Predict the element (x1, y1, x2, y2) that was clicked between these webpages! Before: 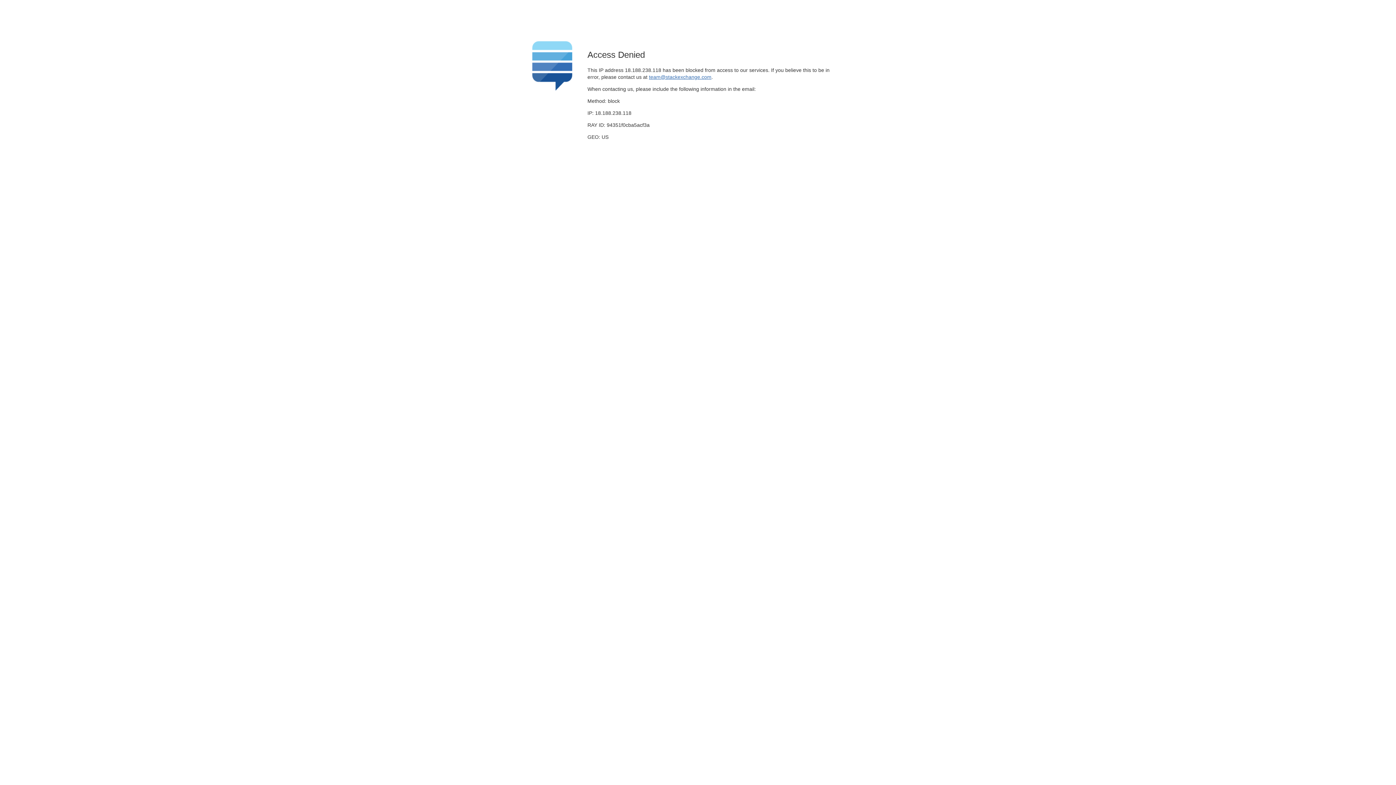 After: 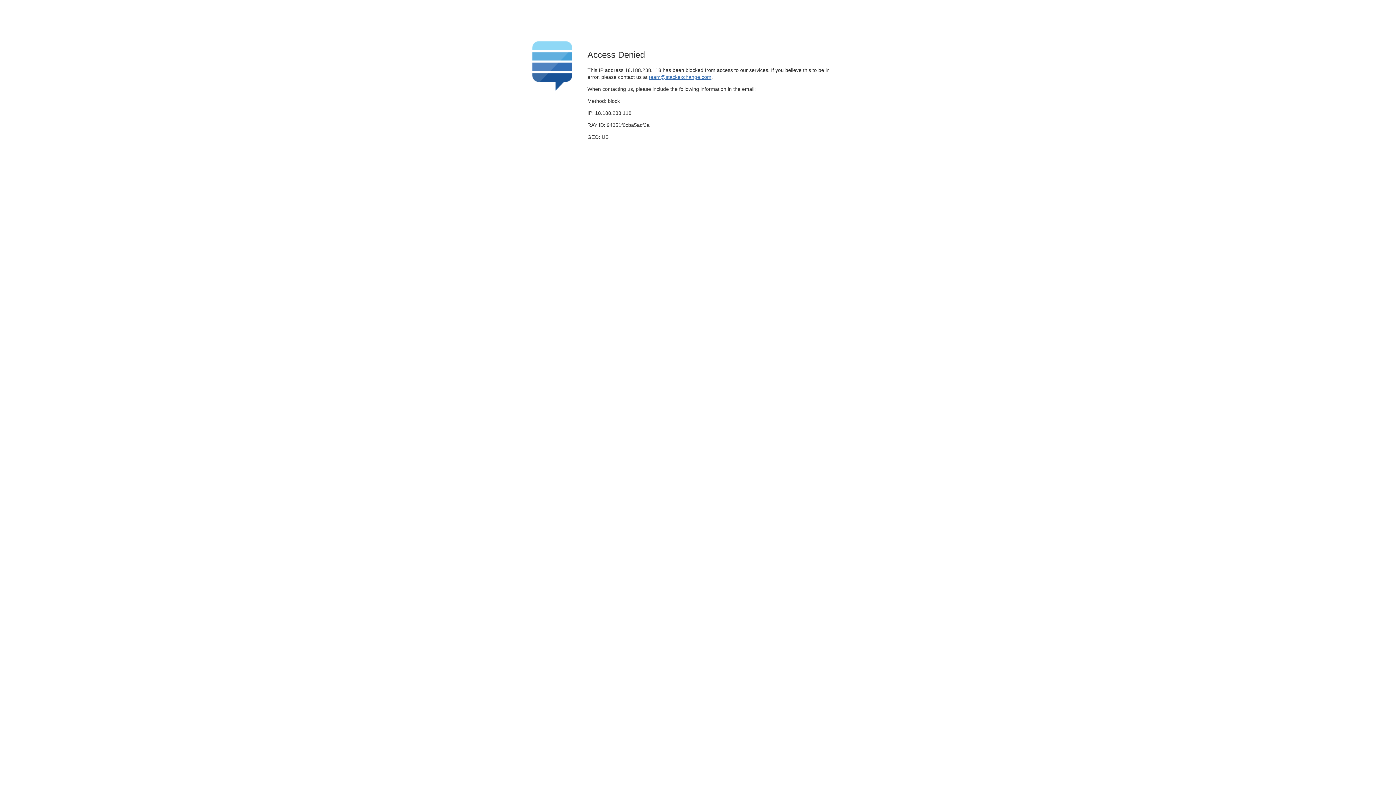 Action: label: team@stackexchange.com bbox: (649, 74, 711, 79)